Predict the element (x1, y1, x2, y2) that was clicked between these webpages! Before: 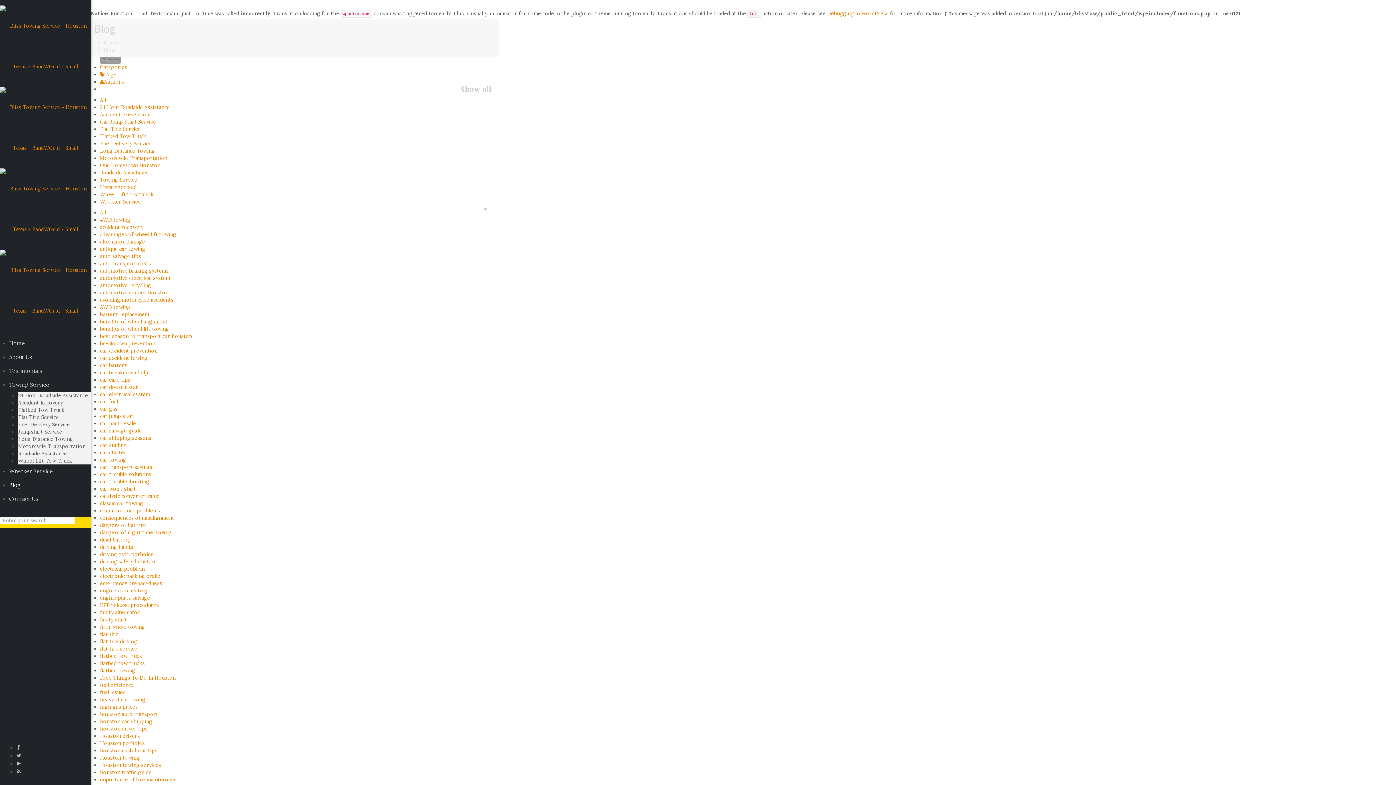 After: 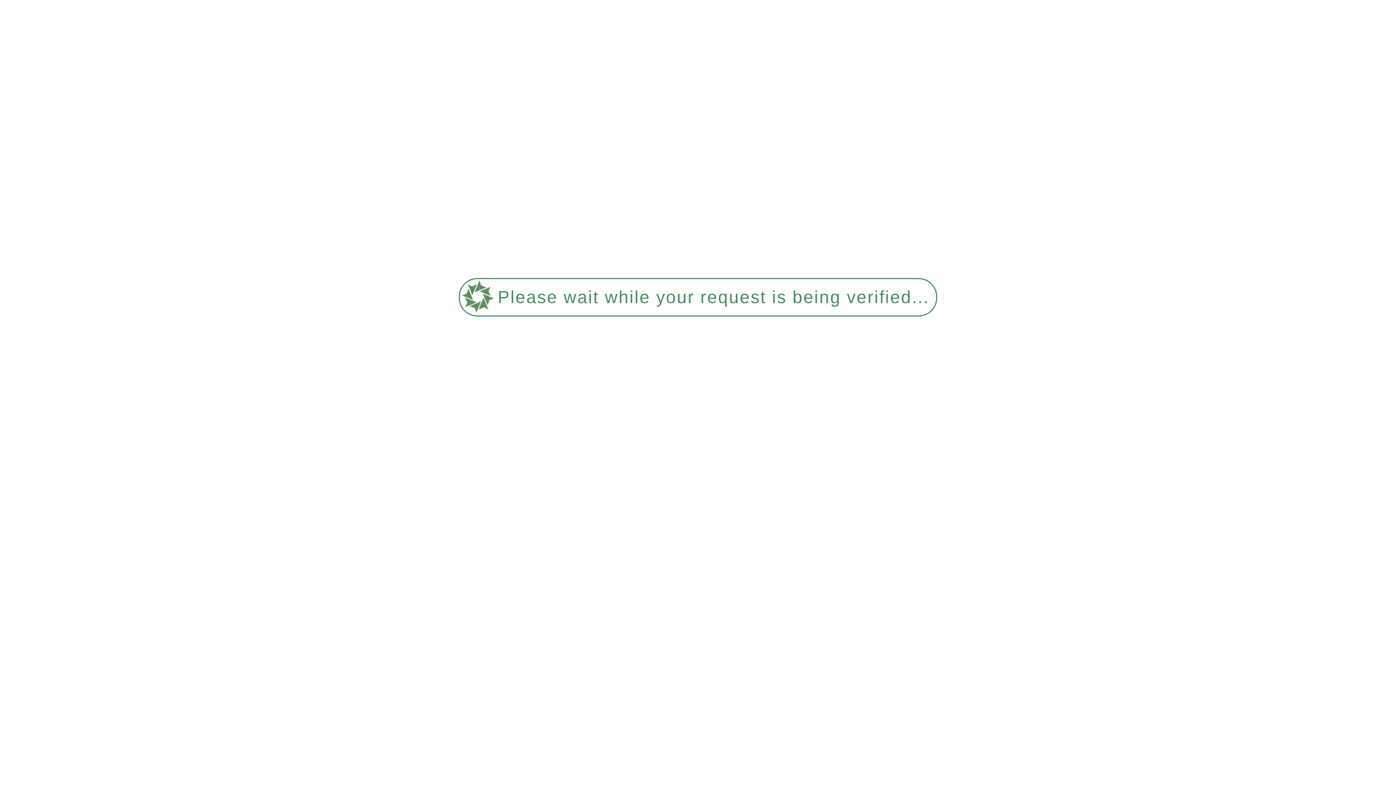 Action: label: Blog bbox: (103, 46, 114, 53)